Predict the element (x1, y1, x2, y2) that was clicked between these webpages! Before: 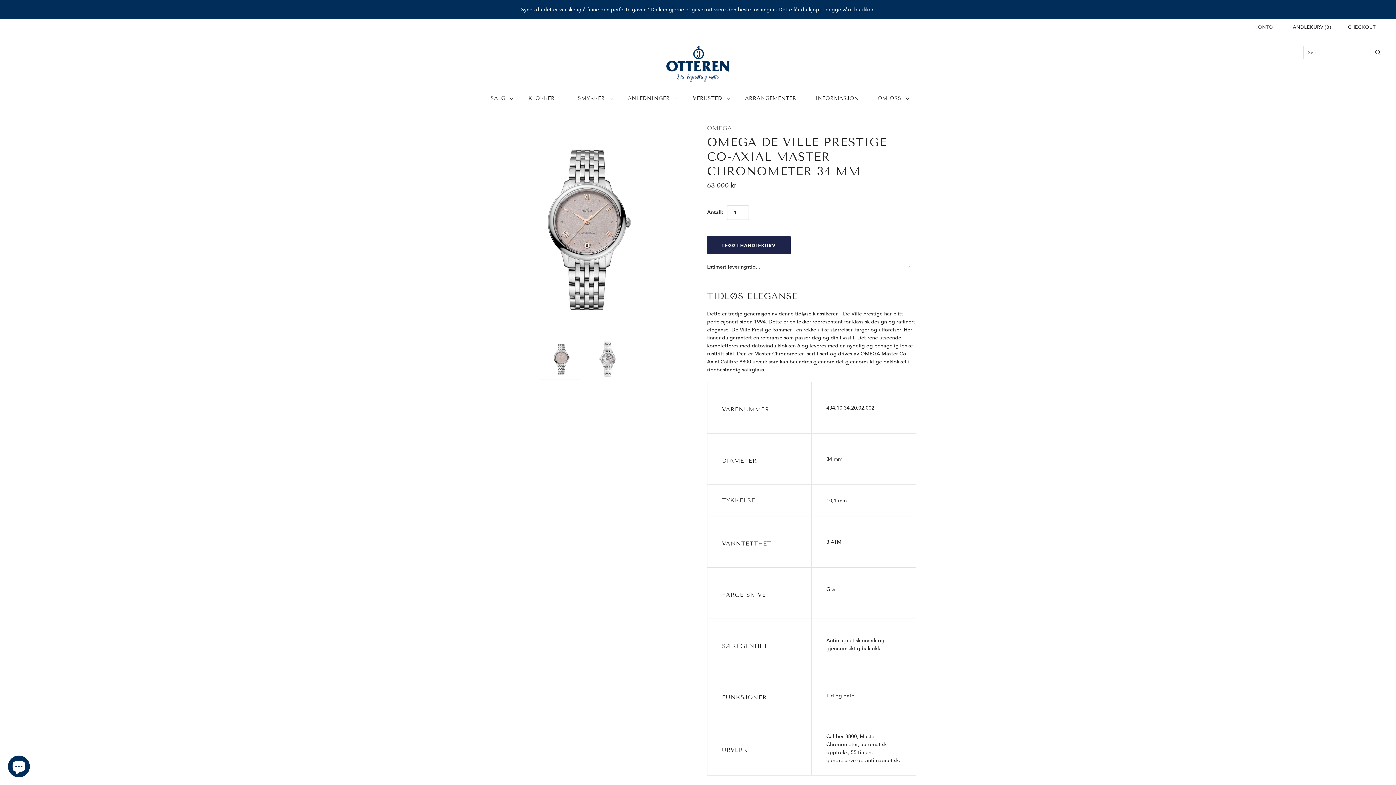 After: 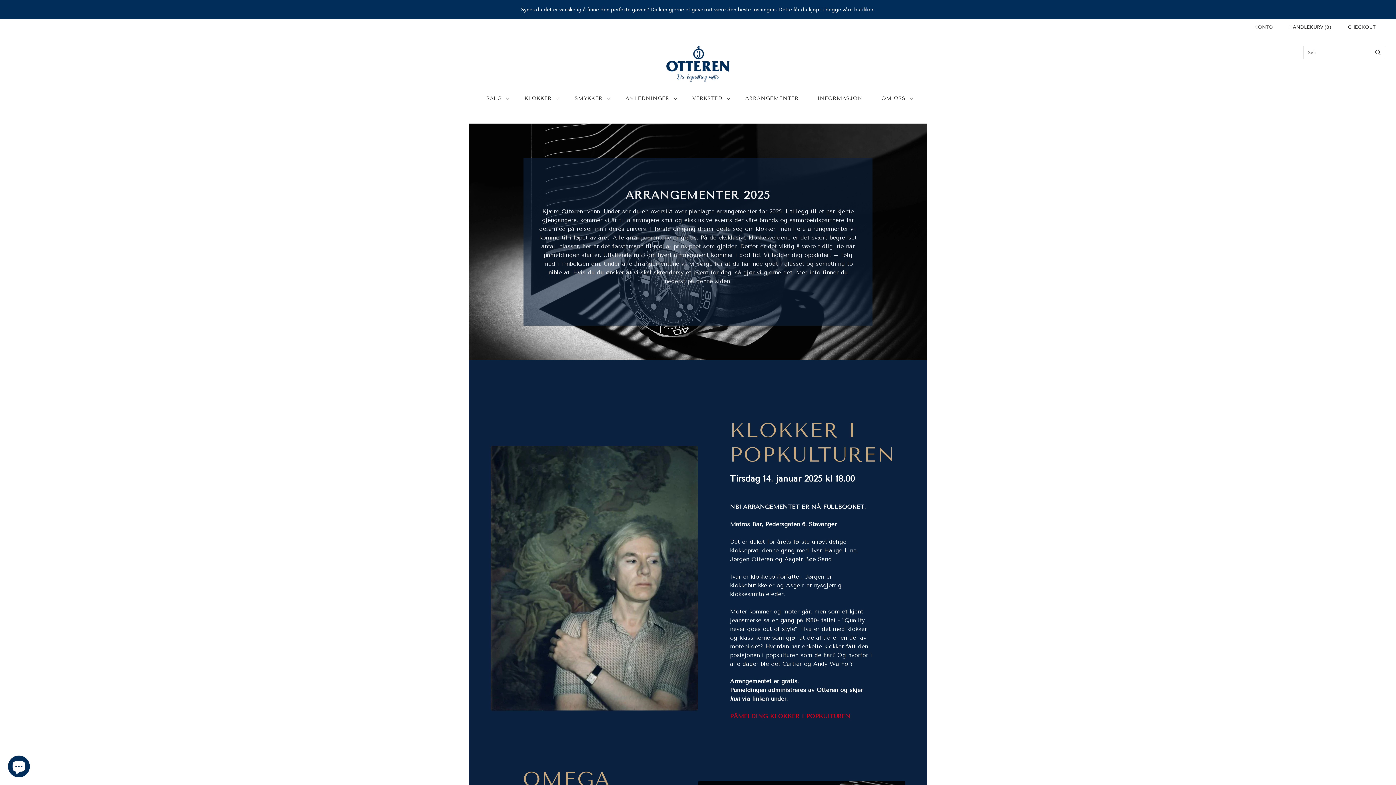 Action: bbox: (735, 88, 806, 109) label: ARRANGEMENTER